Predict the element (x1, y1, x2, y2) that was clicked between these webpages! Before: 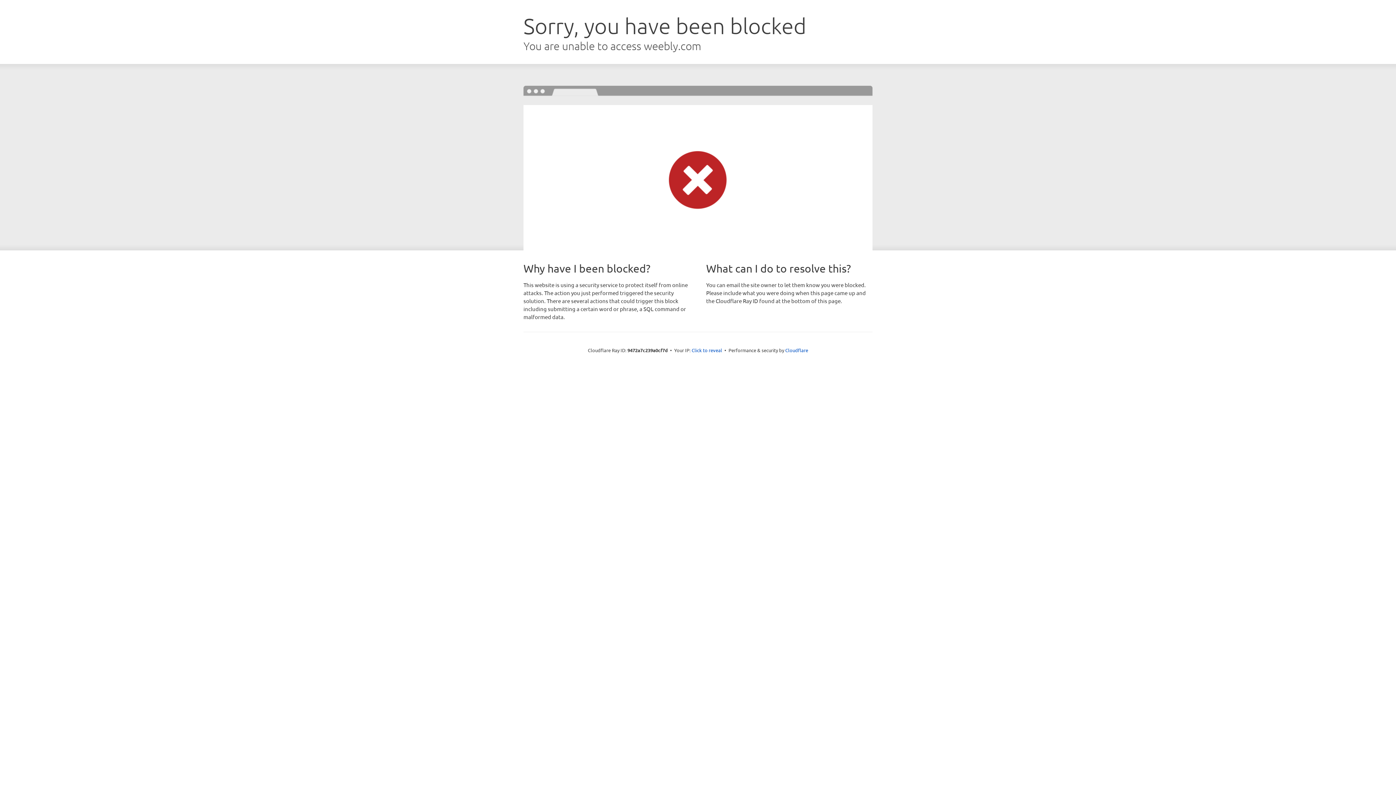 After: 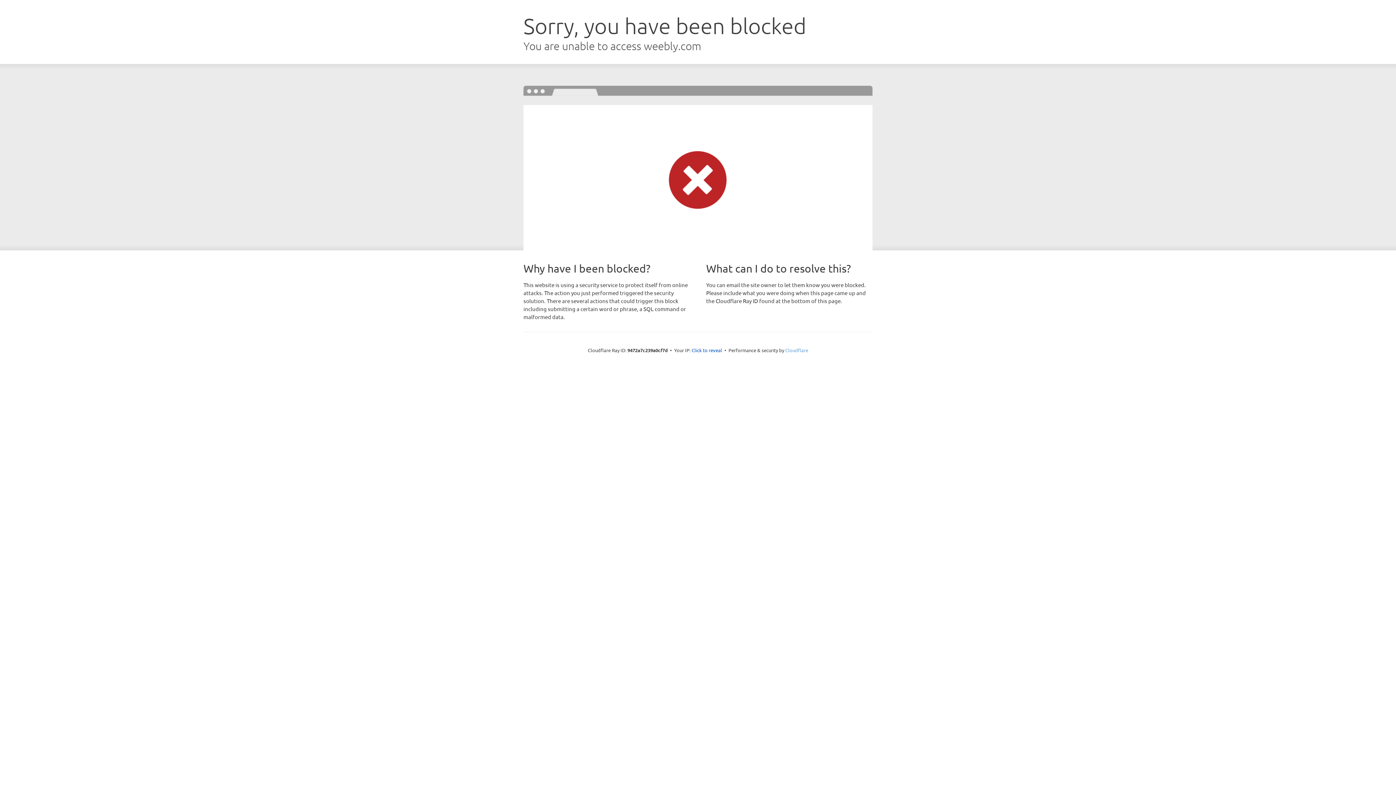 Action: bbox: (785, 347, 808, 353) label: Cloudflare